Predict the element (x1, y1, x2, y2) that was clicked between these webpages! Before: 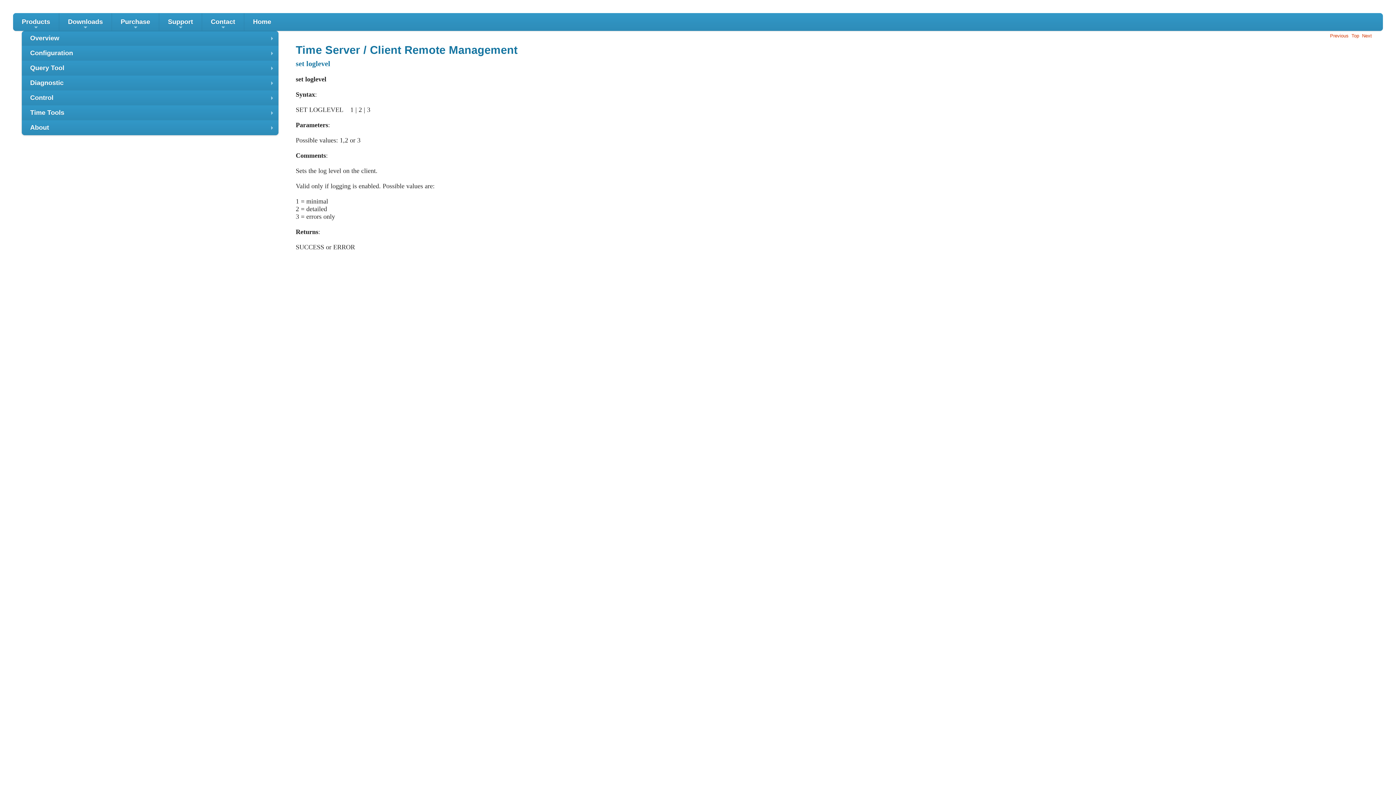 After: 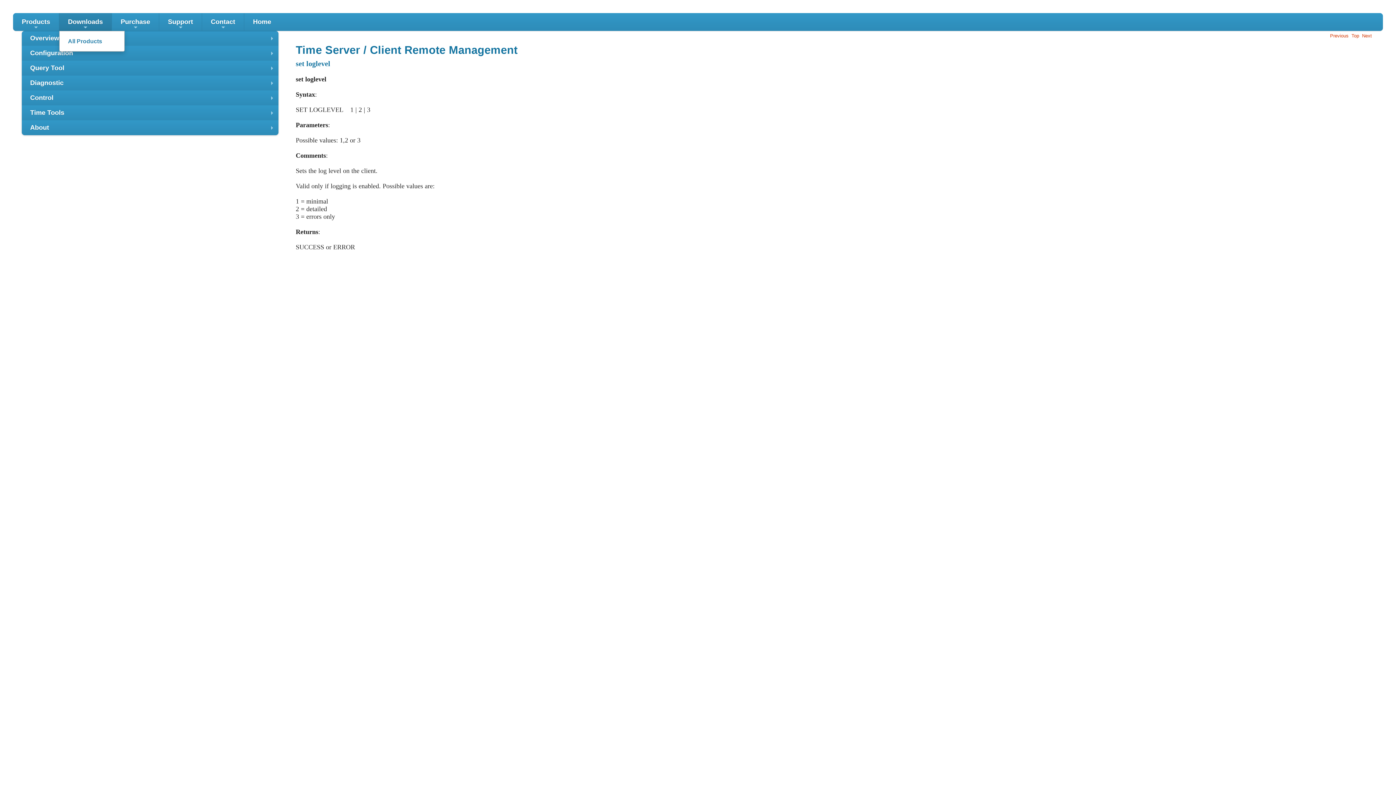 Action: bbox: (59, 13, 111, 30) label: +
Downloads